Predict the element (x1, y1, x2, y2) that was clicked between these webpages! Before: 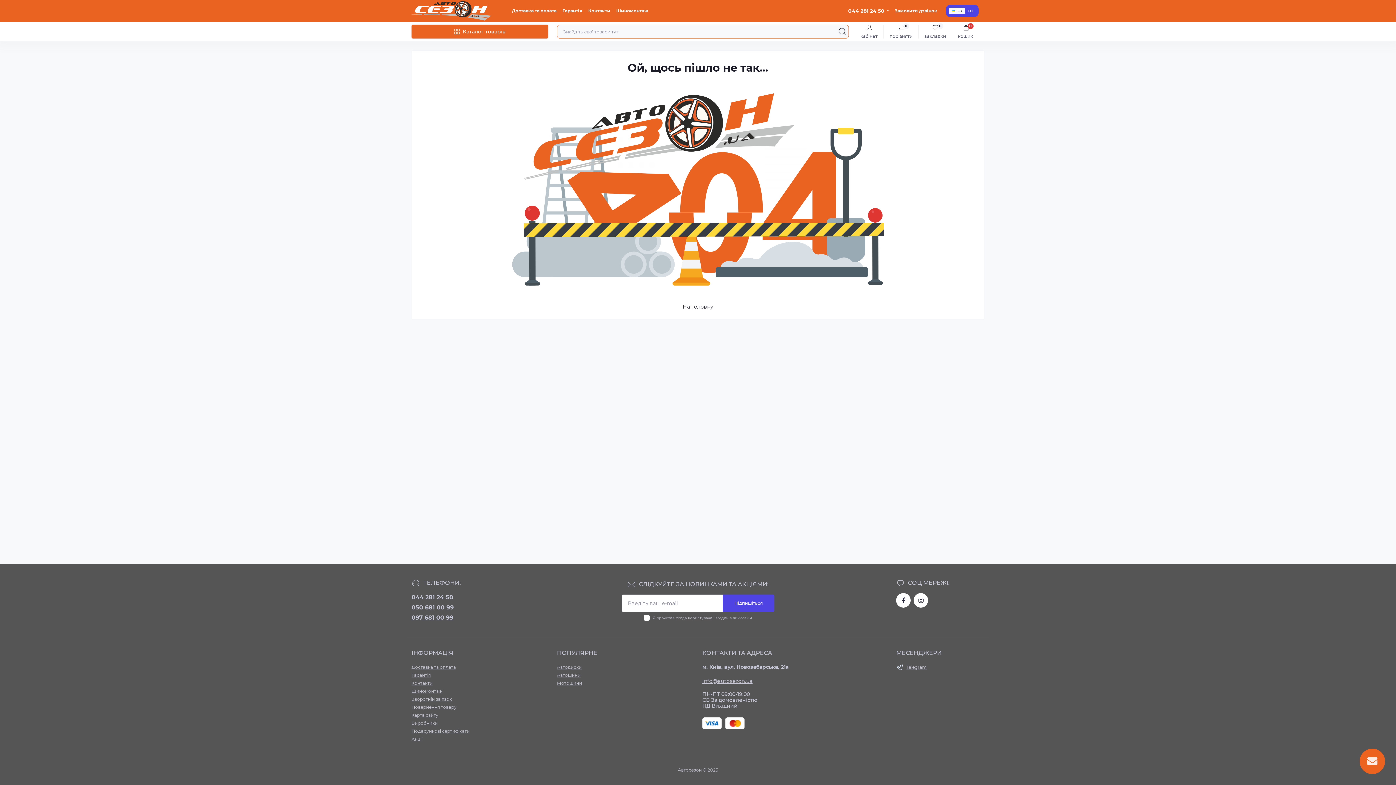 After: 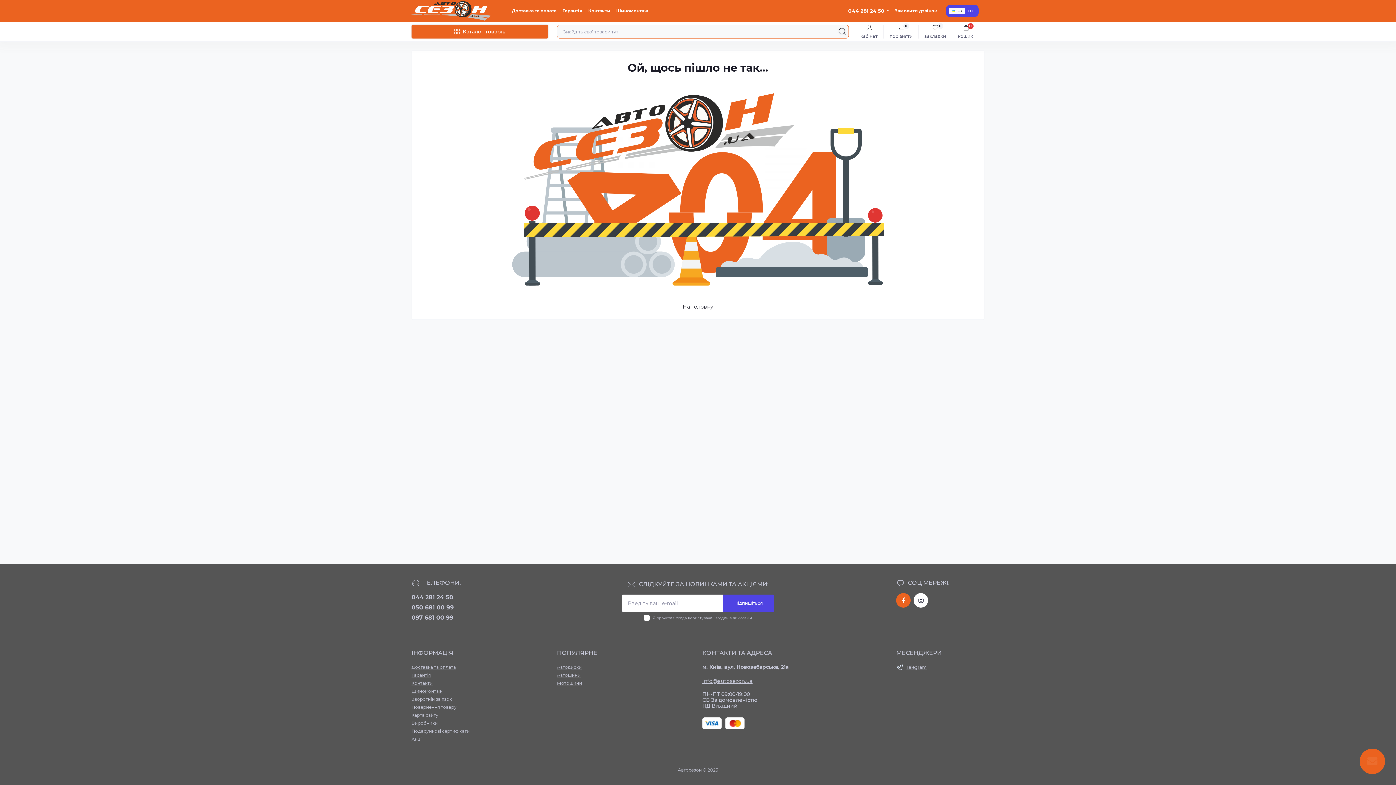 Action: label: https://www.facebook.com/autosezon.auto bbox: (896, 593, 911, 608)